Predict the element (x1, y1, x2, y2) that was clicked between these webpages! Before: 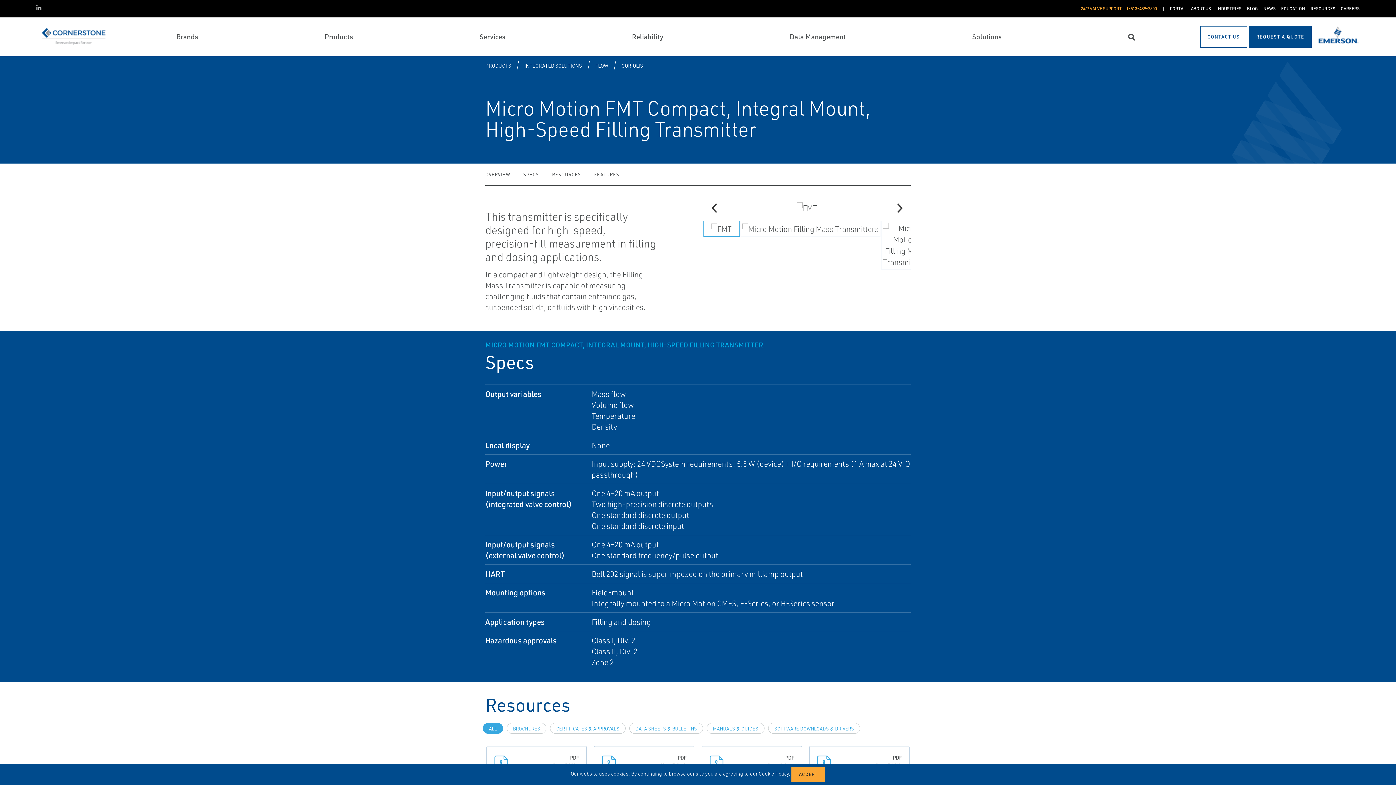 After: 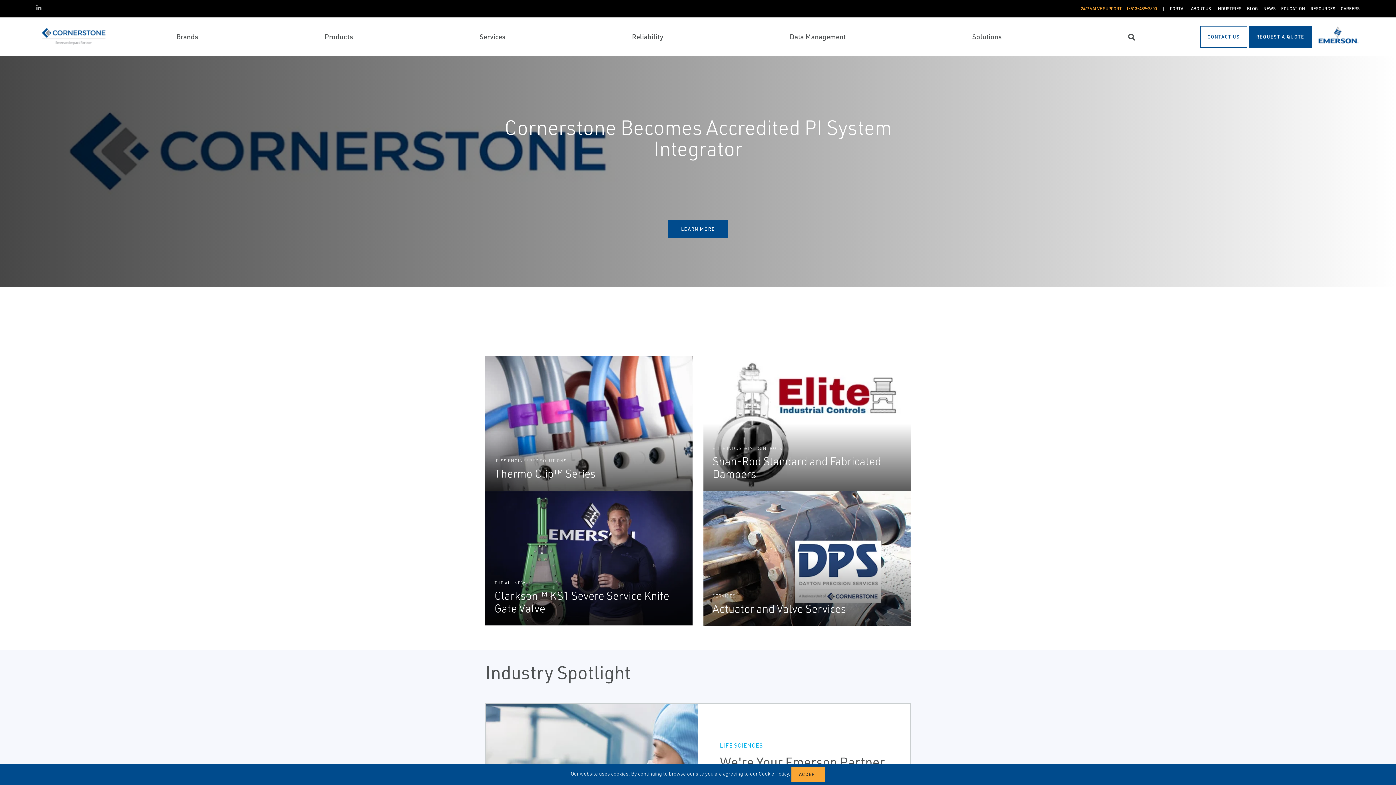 Action: bbox: (36, 23, 110, 48)